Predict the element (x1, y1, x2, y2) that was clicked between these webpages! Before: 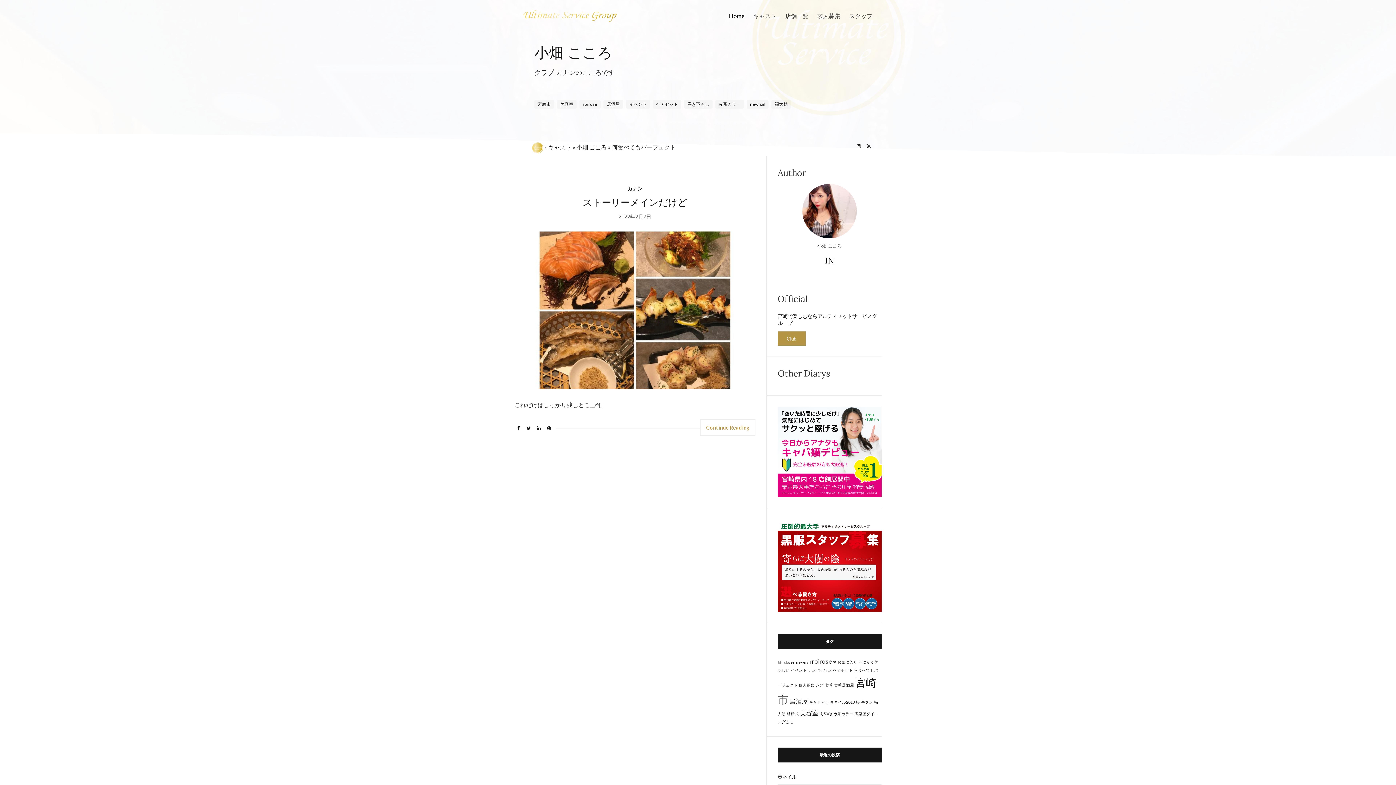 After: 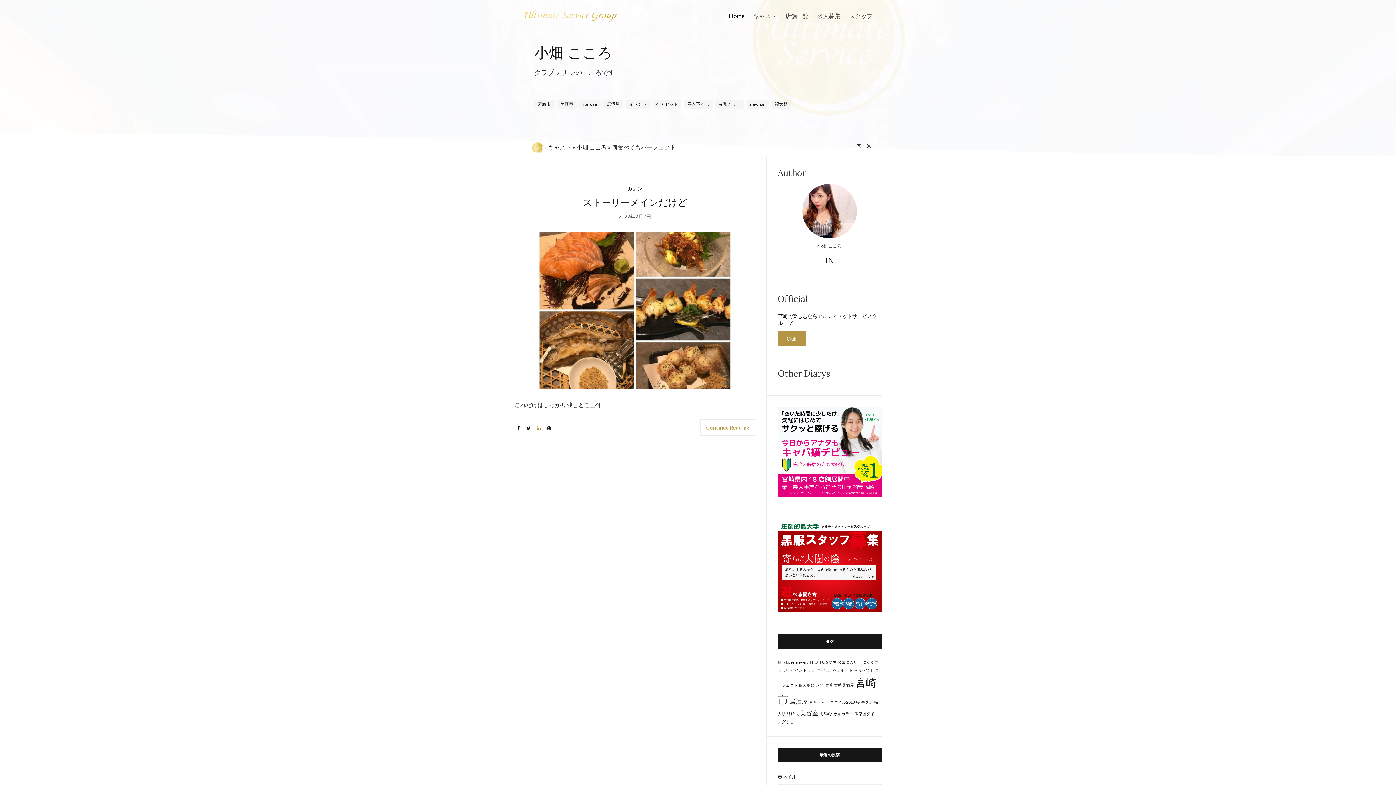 Action: bbox: (534, 422, 543, 434)